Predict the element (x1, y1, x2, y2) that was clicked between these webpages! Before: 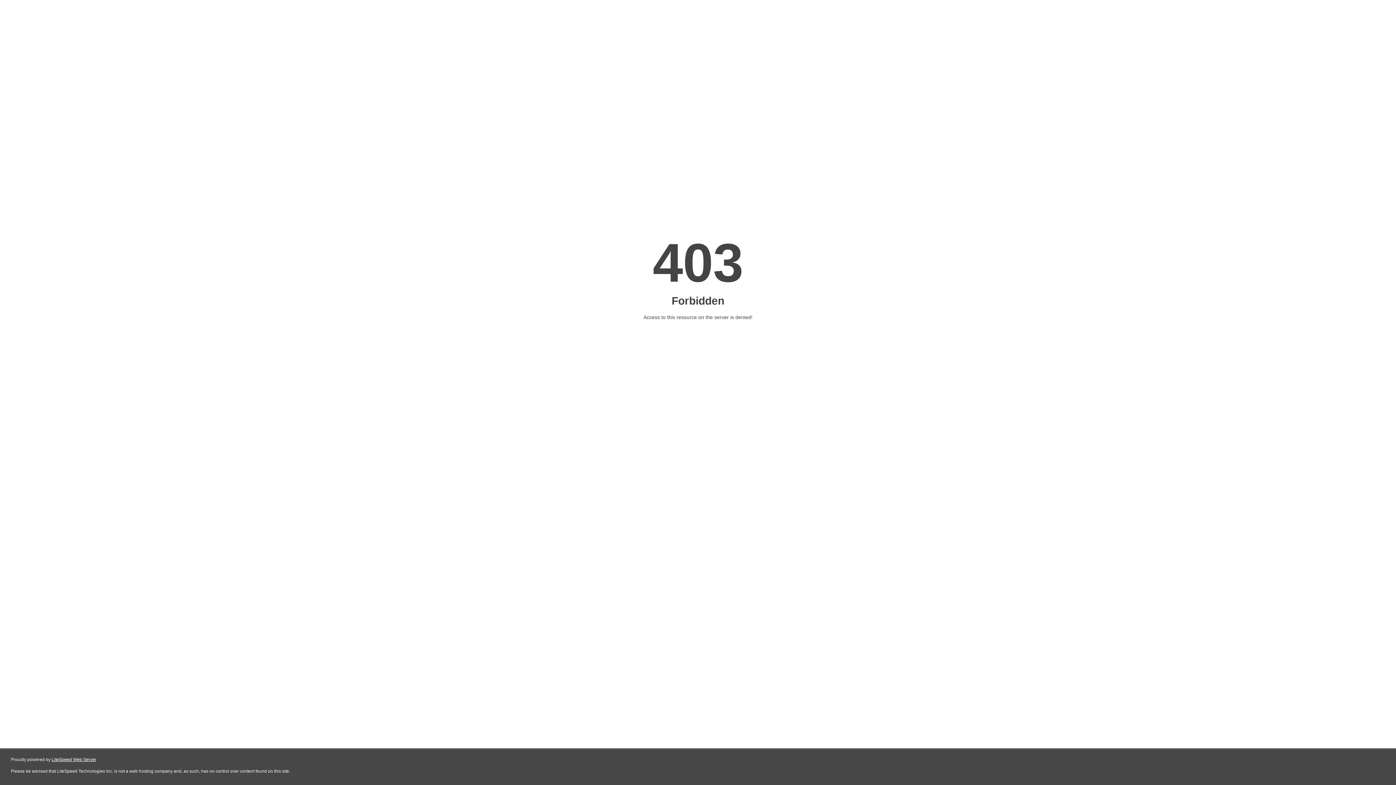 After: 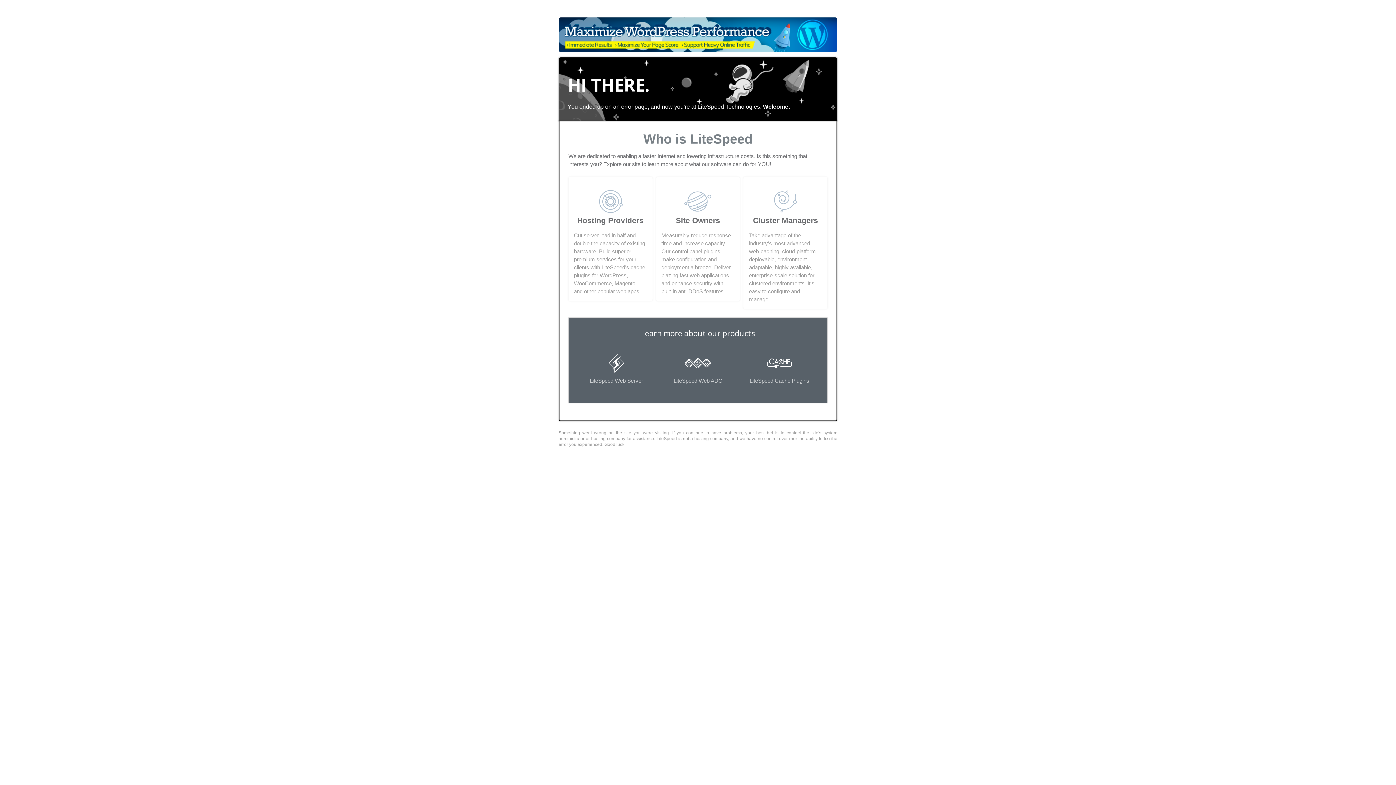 Action: bbox: (51, 757, 96, 762) label: LiteSpeed Web Server